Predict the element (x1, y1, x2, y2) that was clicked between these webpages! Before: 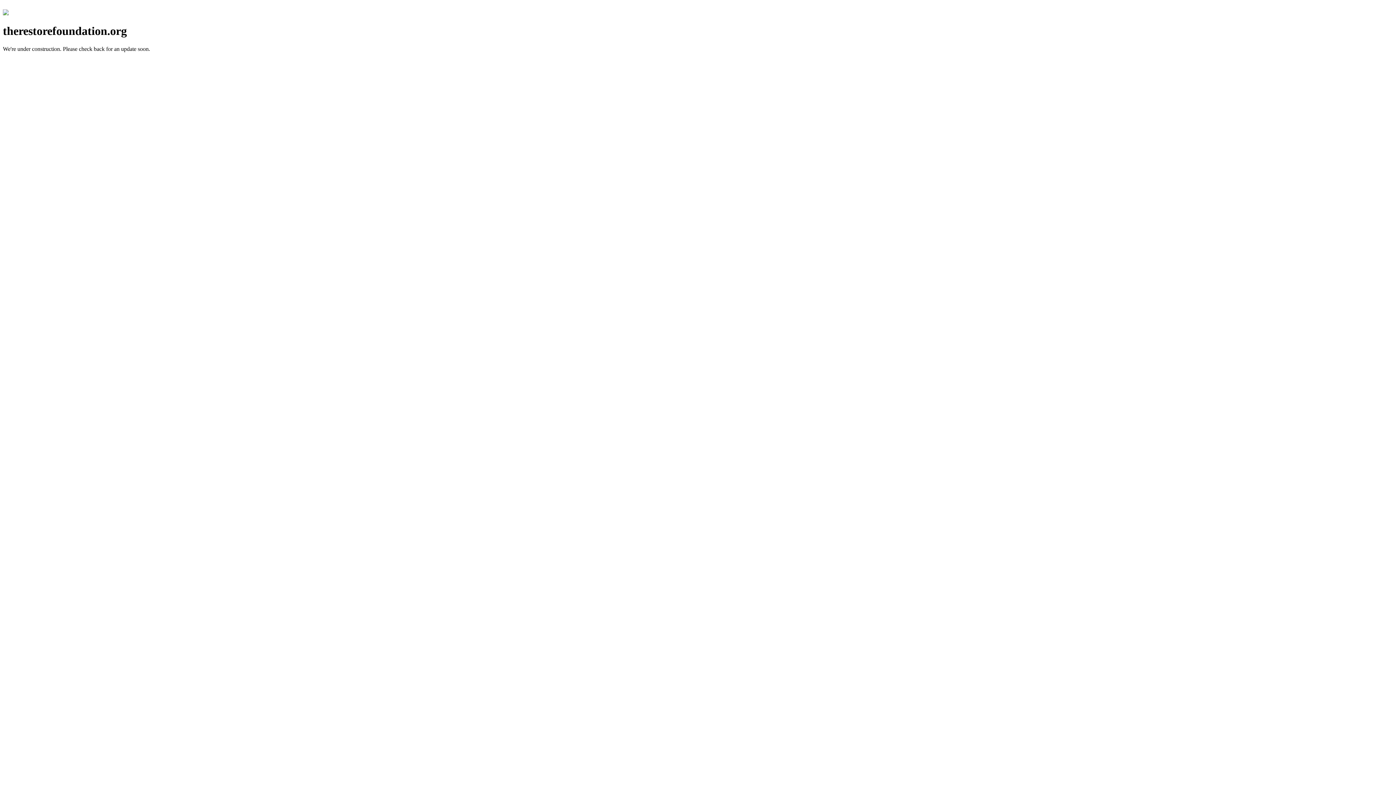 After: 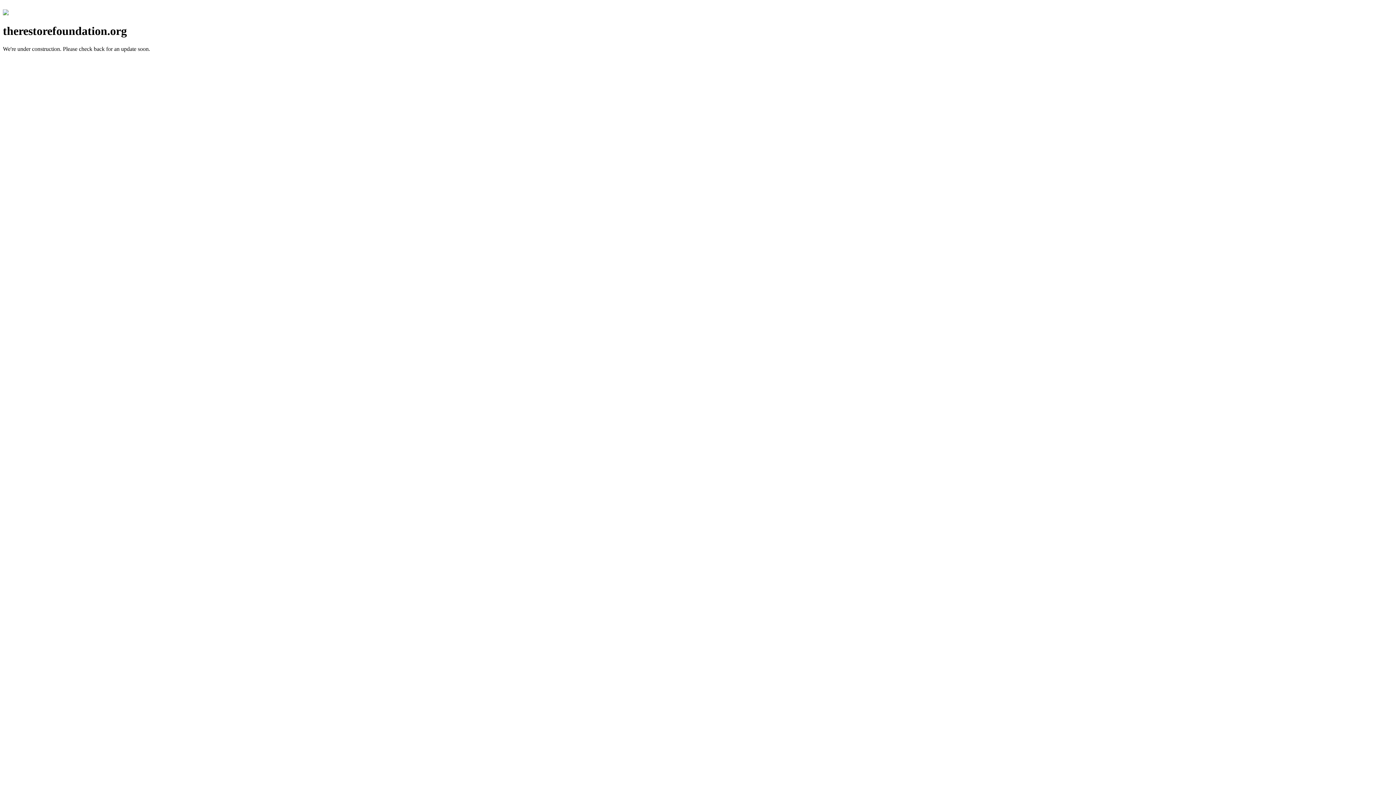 Action: bbox: (2, 10, 8, 16)